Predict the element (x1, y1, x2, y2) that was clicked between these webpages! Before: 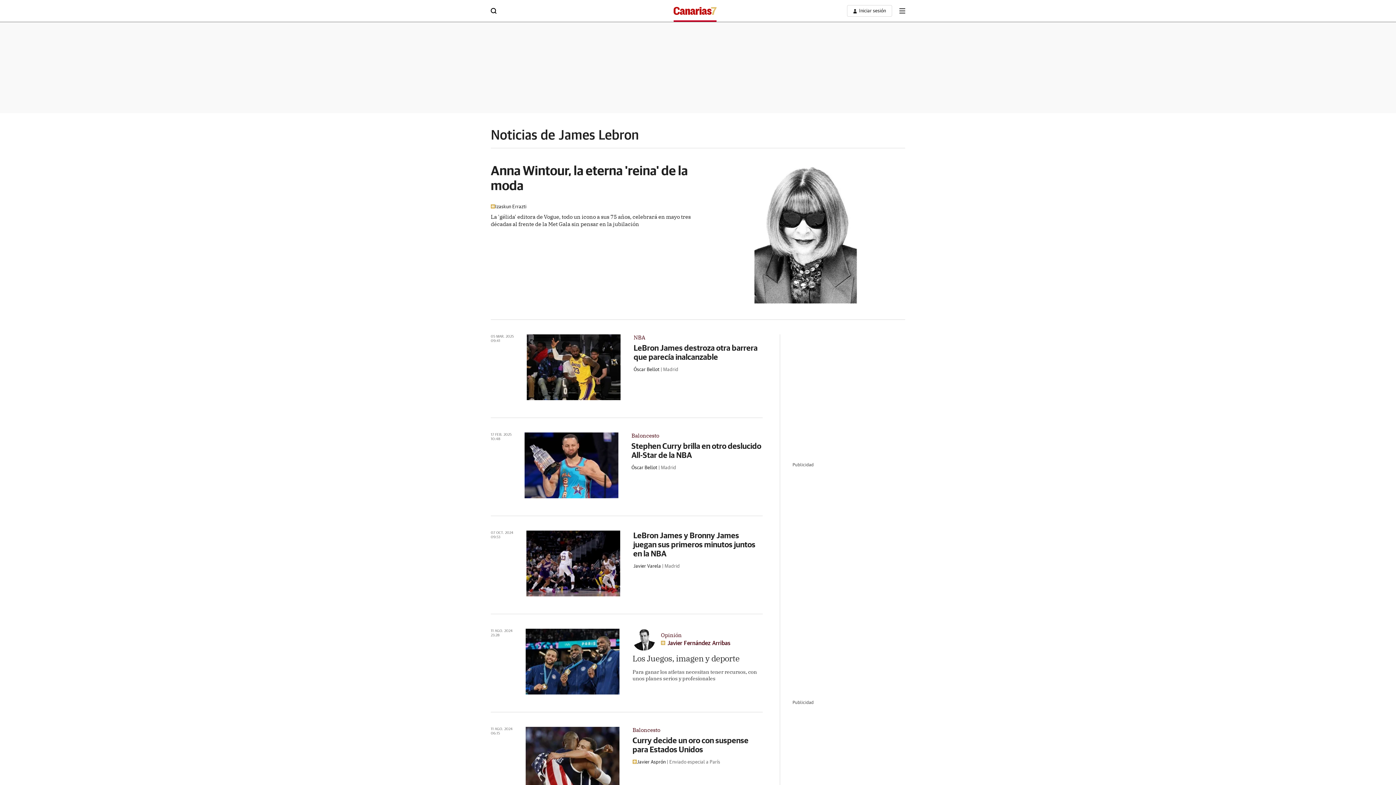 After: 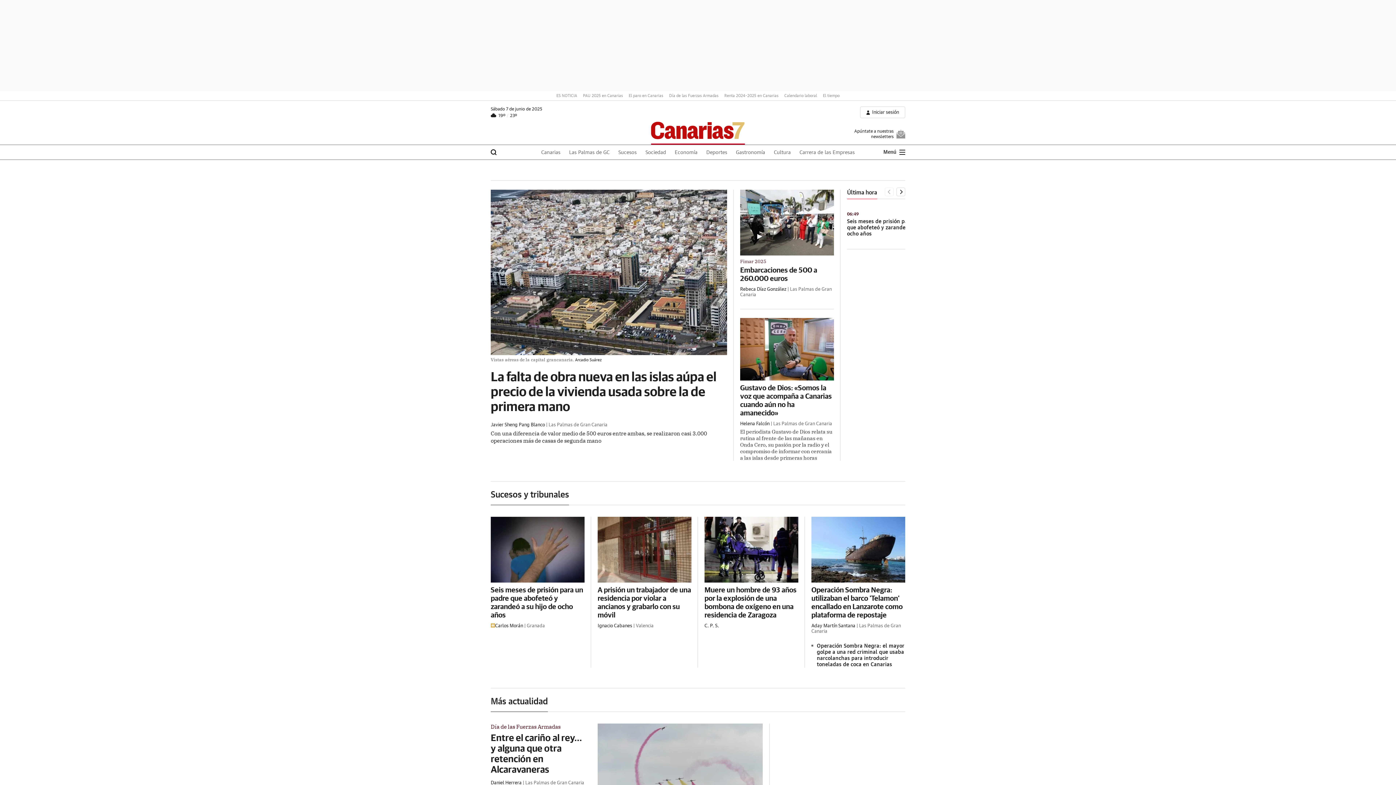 Action: bbox: (673, 0, 716, 21)